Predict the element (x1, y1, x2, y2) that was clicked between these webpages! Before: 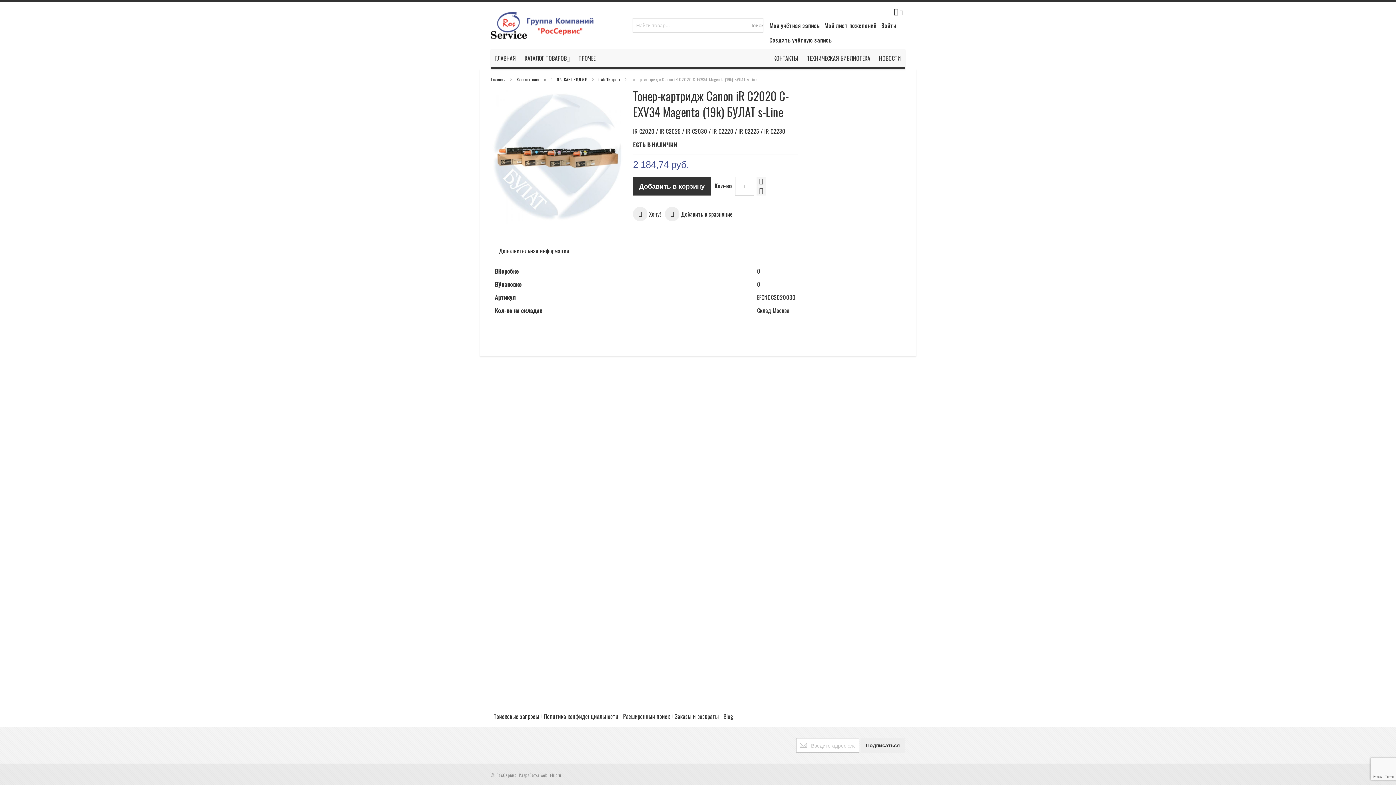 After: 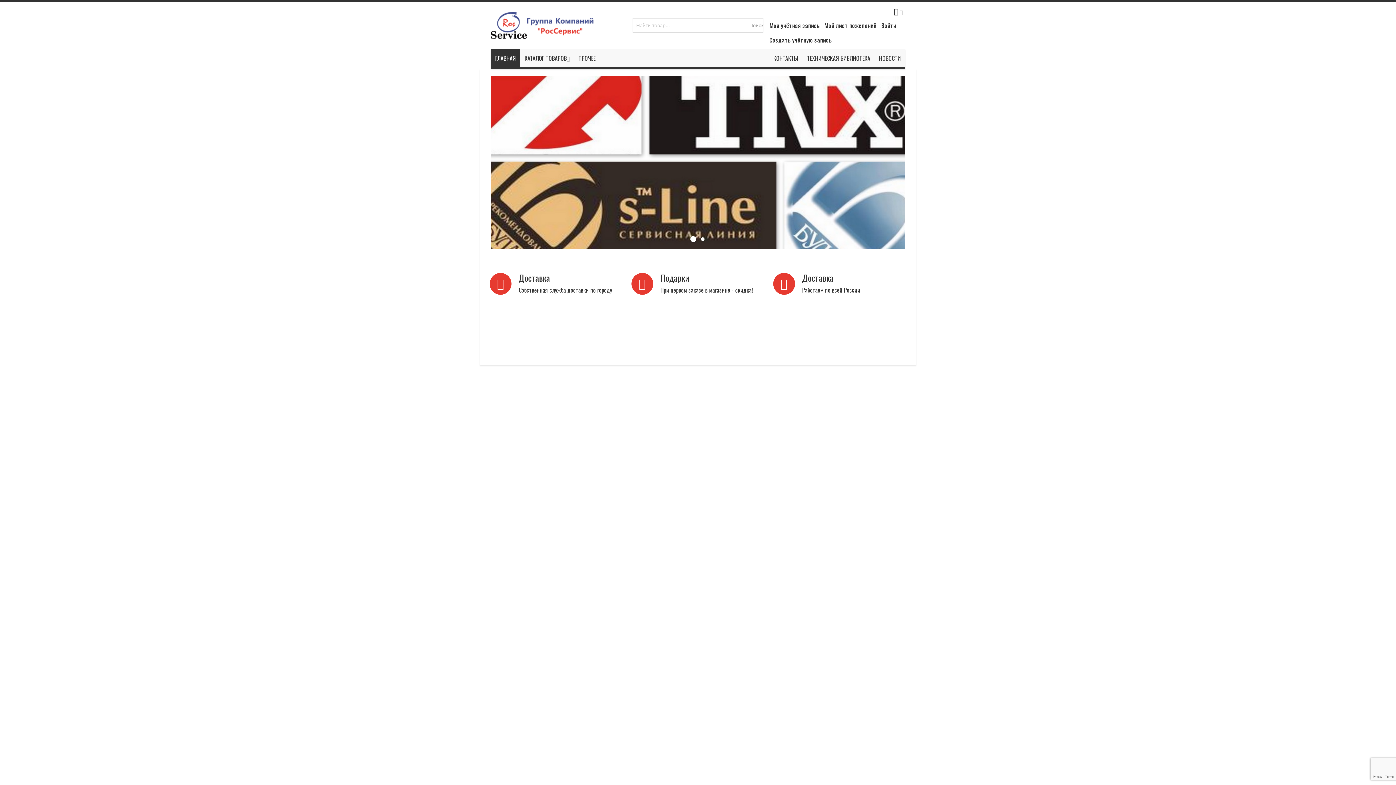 Action: bbox: (490, 76, 506, 82) label: Главная 